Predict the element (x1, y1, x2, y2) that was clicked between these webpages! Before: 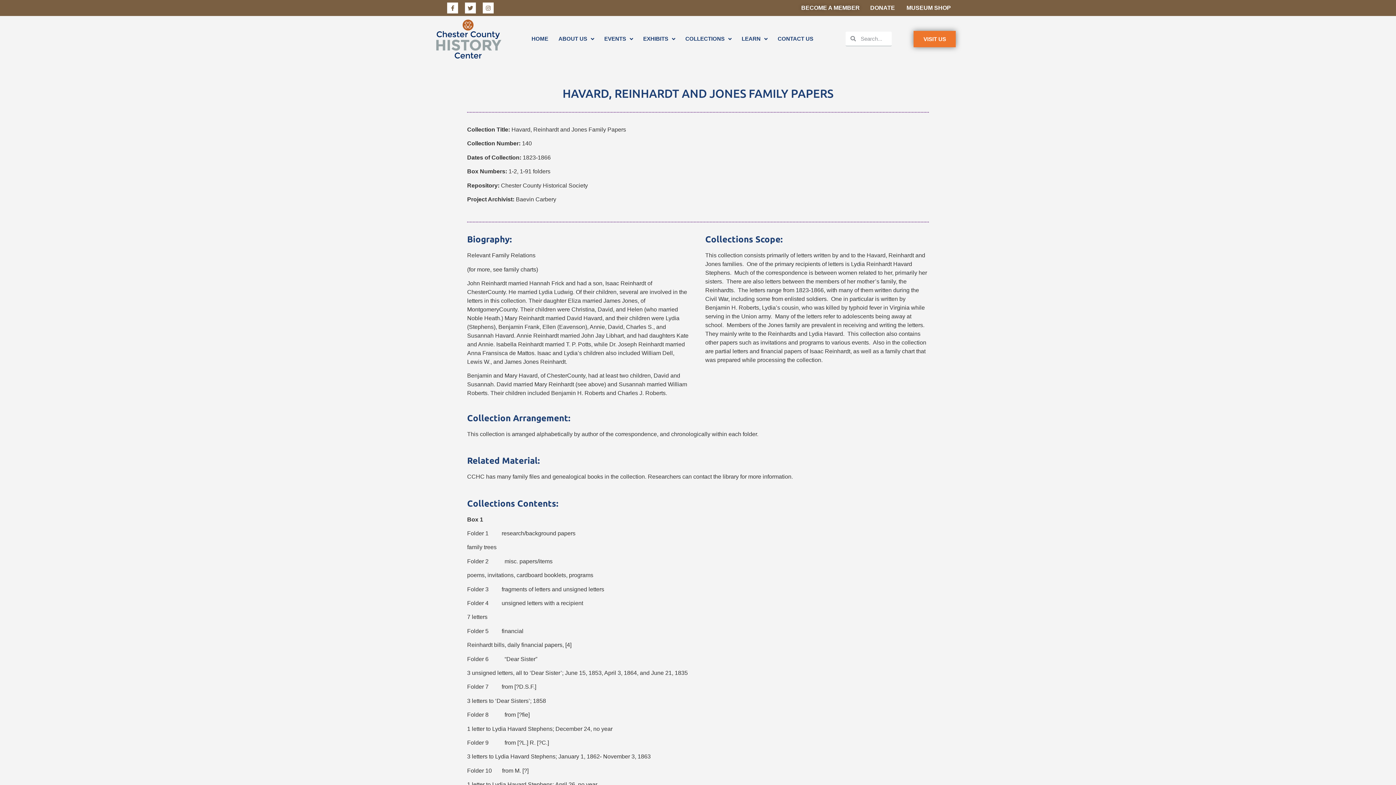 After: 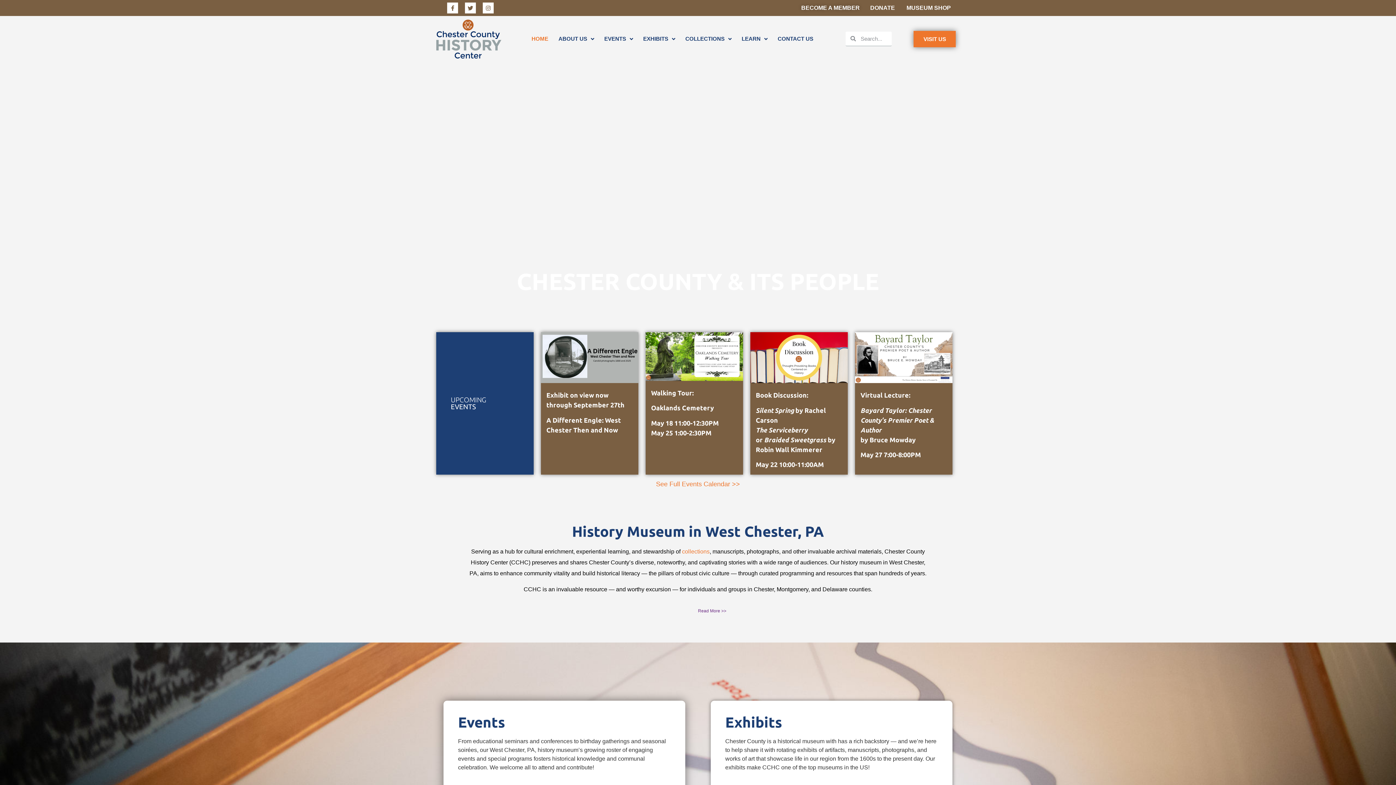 Action: label: HOME bbox: (526, 32, 553, 45)